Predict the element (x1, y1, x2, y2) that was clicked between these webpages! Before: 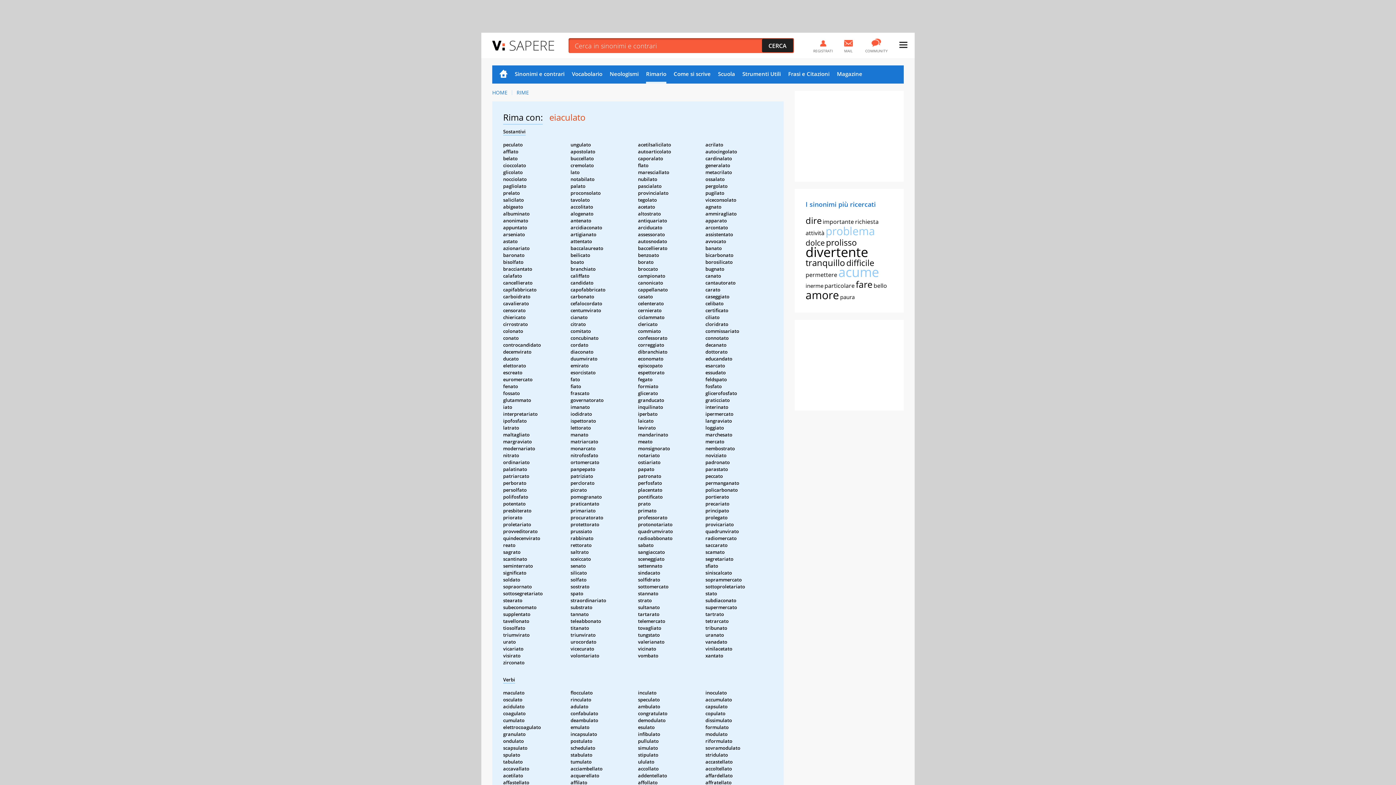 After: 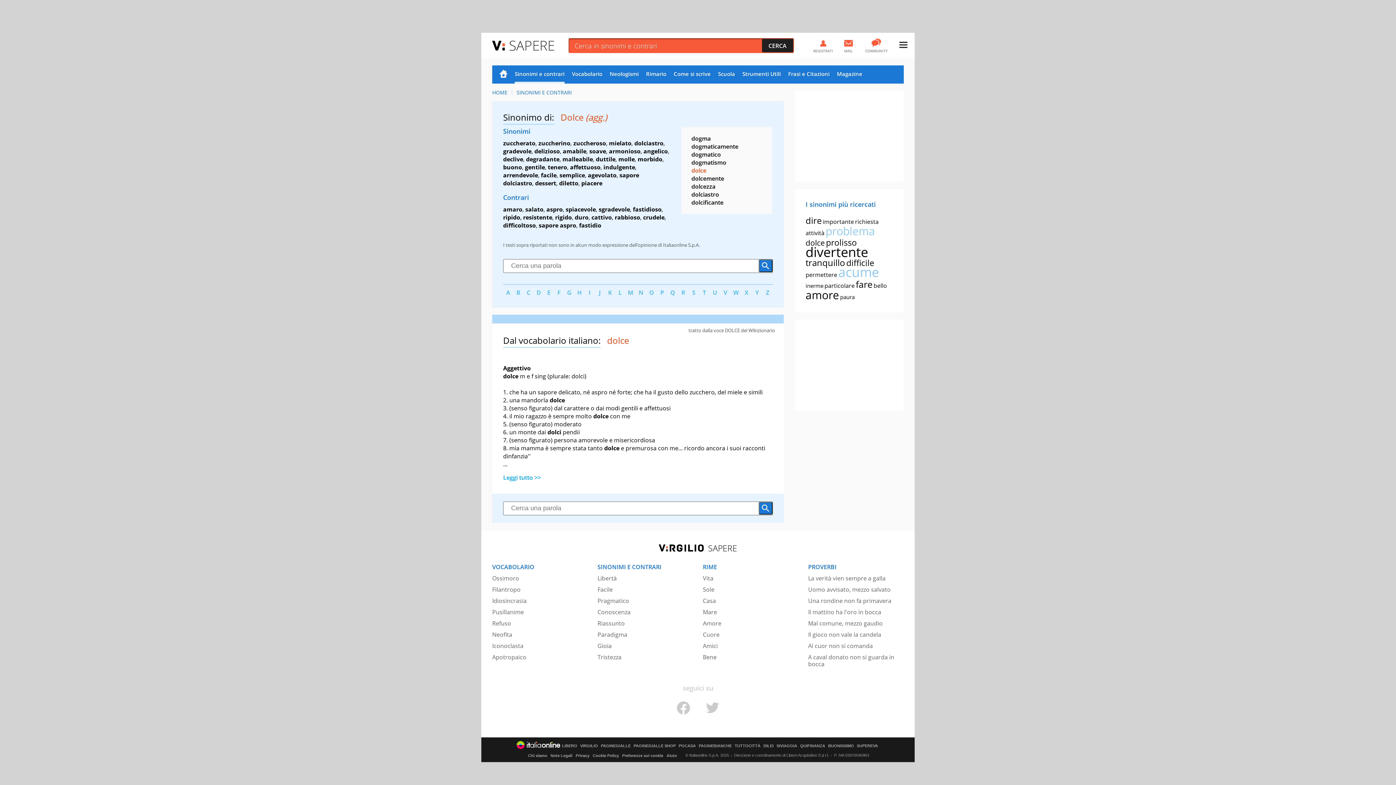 Action: label: dolce bbox: (805, 237, 825, 248)